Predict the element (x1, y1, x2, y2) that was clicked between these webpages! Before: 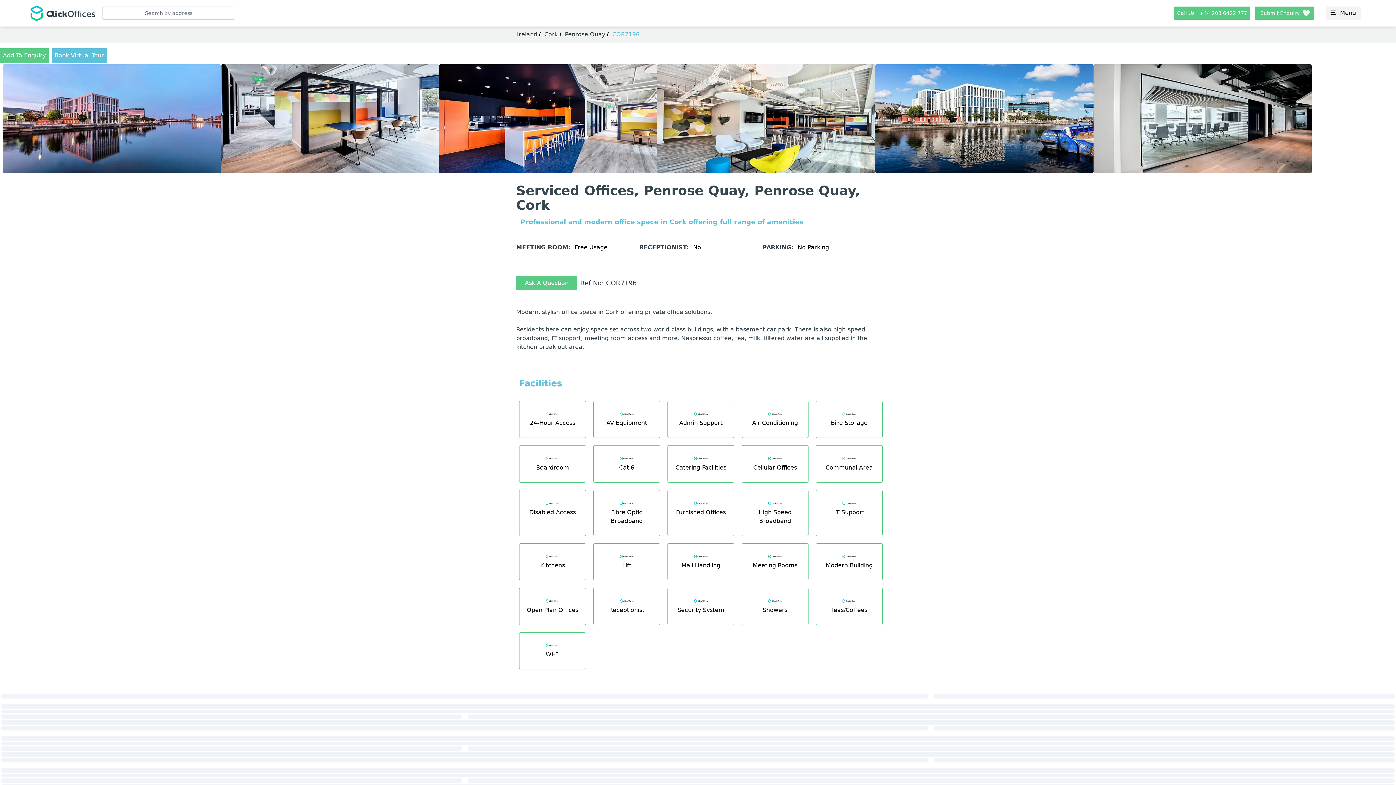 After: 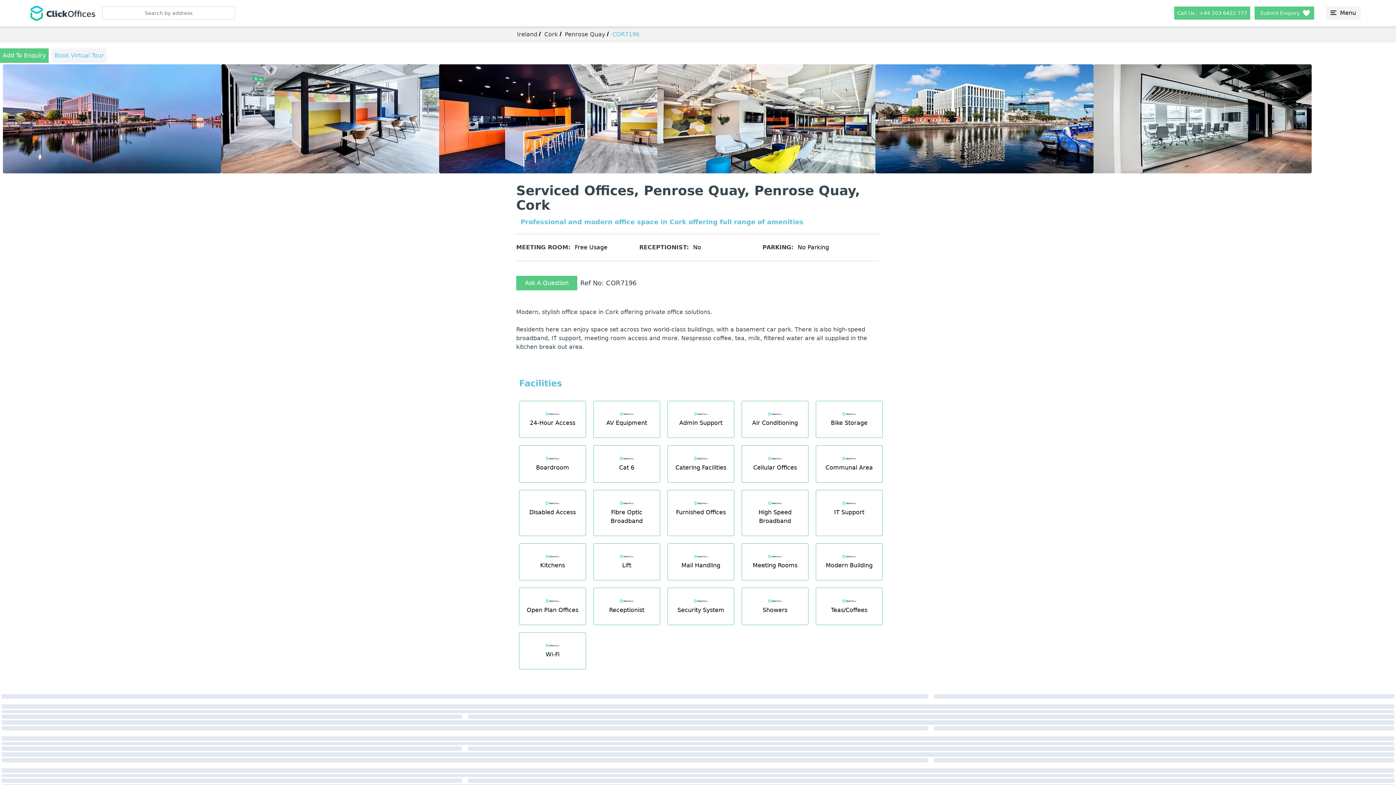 Action: label: Book Virtual Tour bbox: (53, 49, 105, 61)